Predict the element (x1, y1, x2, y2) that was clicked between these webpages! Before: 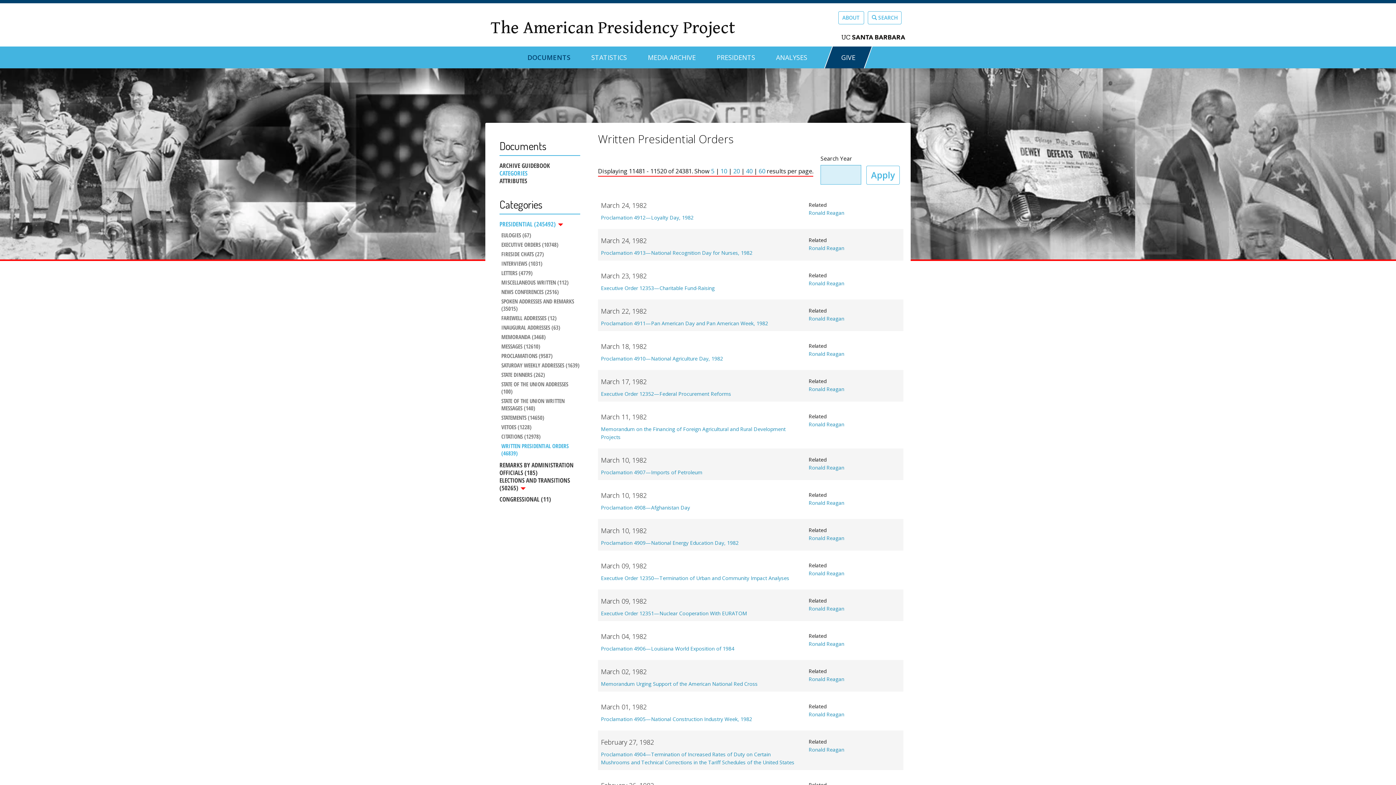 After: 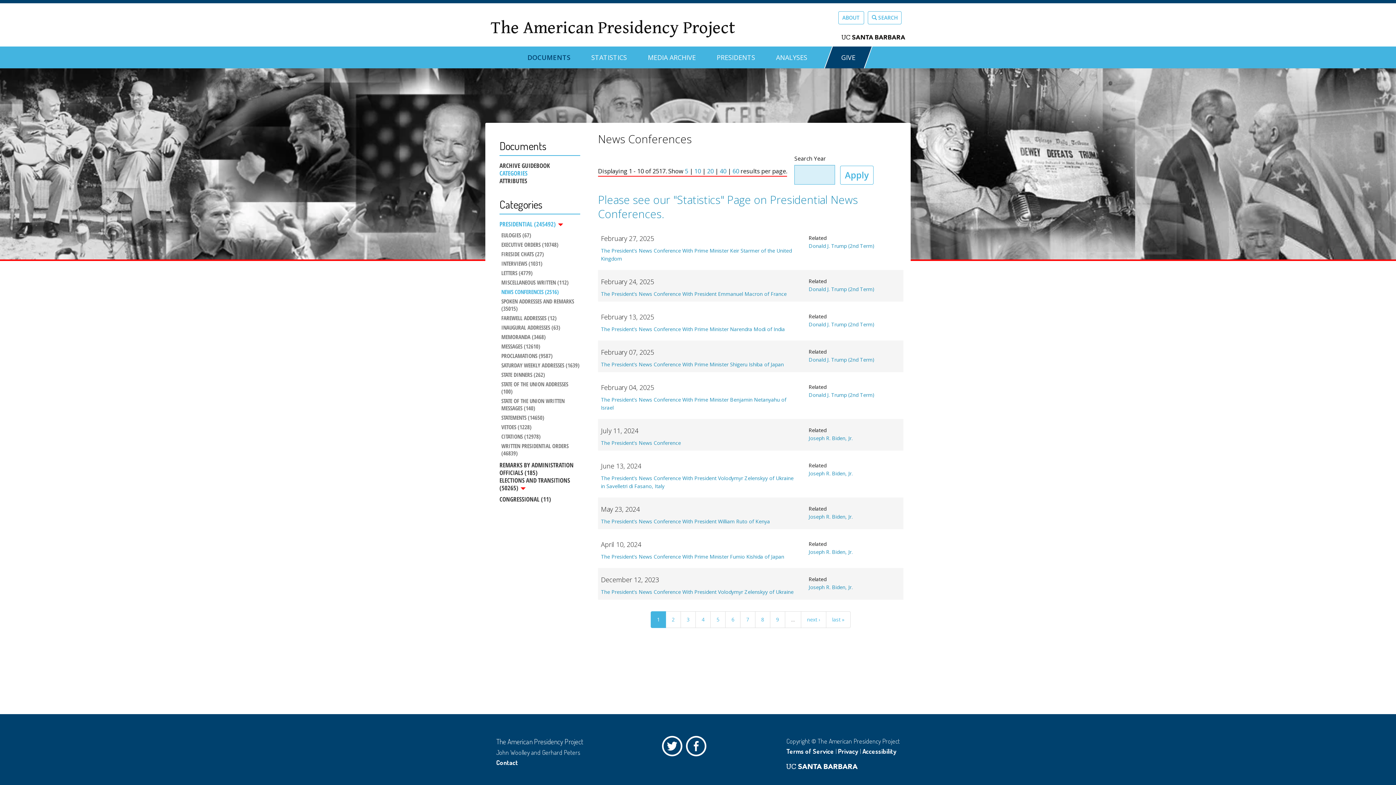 Action: bbox: (501, 288, 580, 296) label: NEWS CONFERENCES (2516)